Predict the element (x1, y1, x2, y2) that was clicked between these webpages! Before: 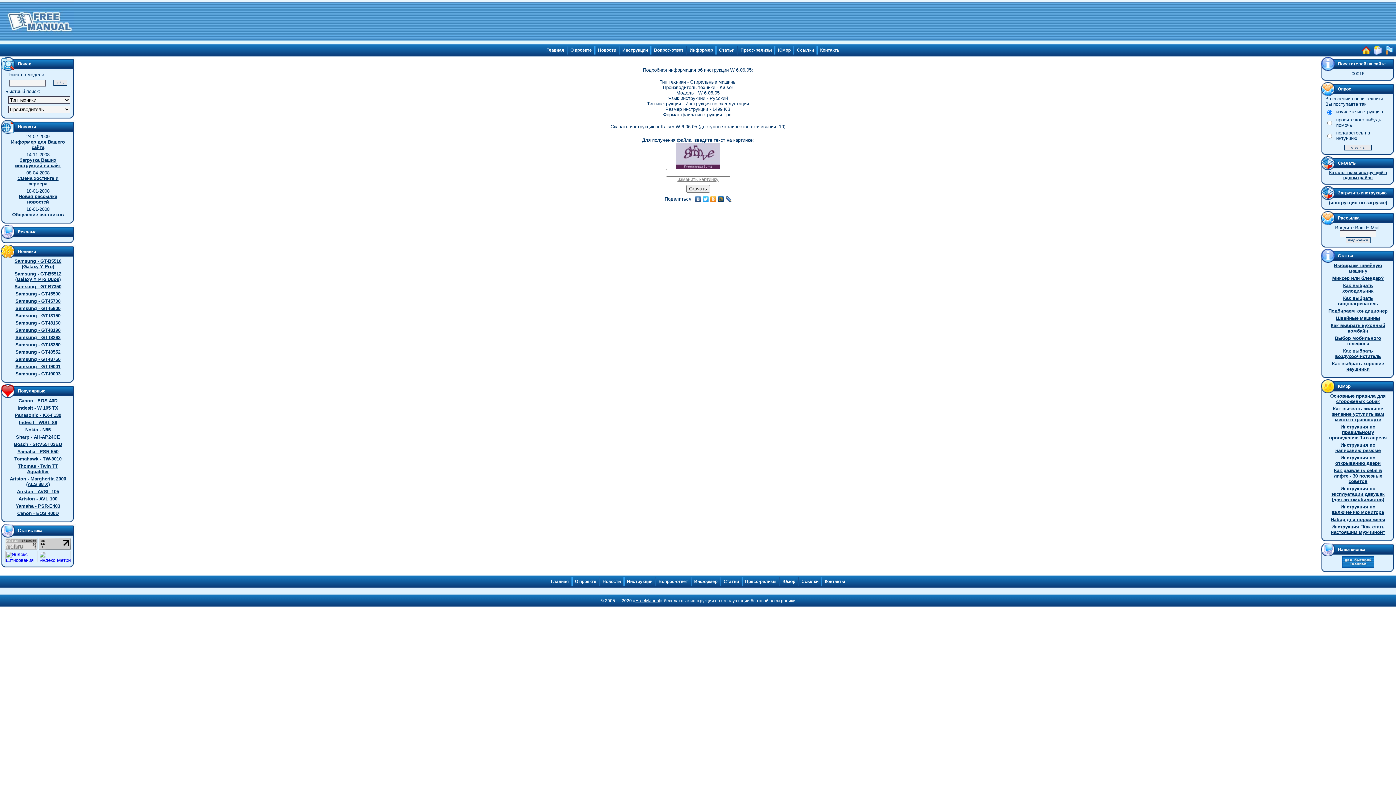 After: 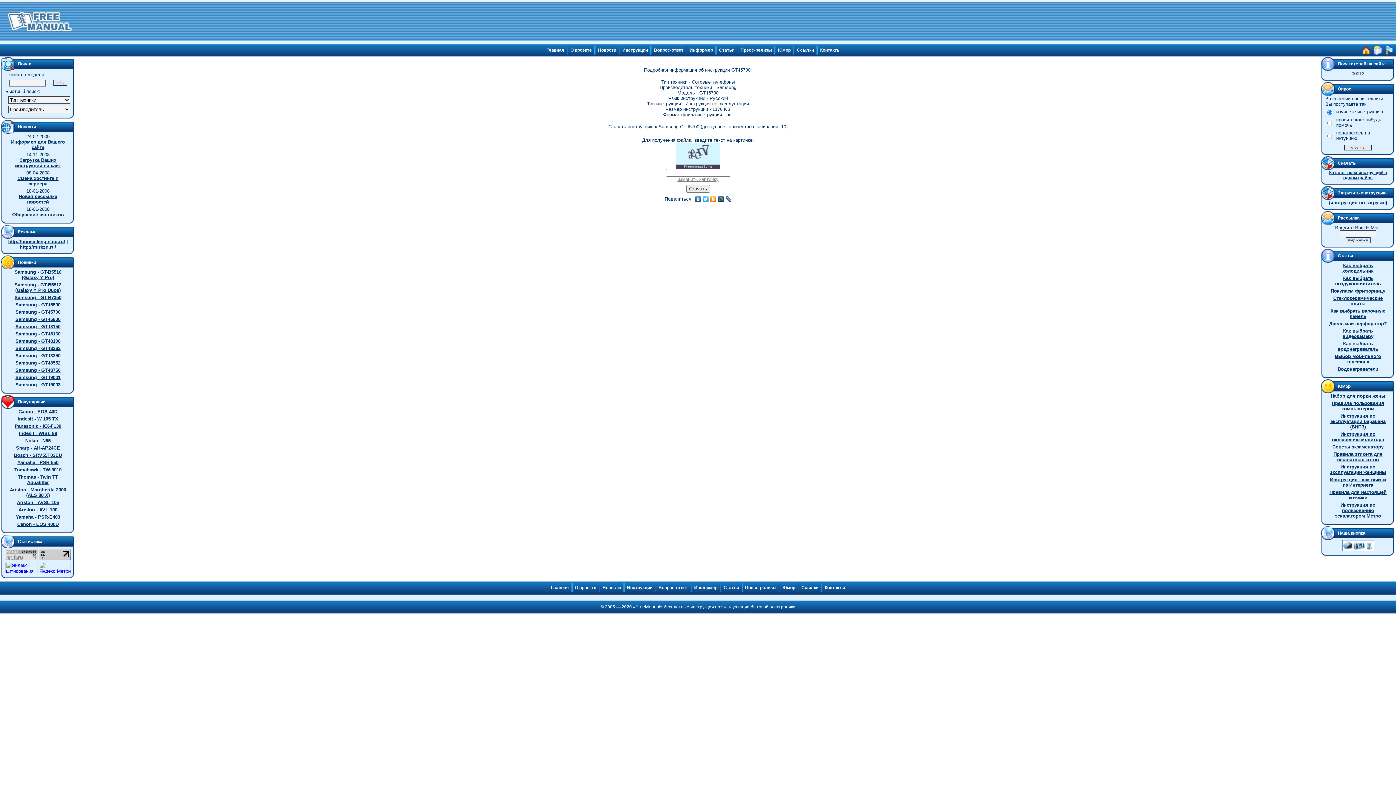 Action: label: Samsung - GT-I5700 bbox: (15, 298, 60, 304)